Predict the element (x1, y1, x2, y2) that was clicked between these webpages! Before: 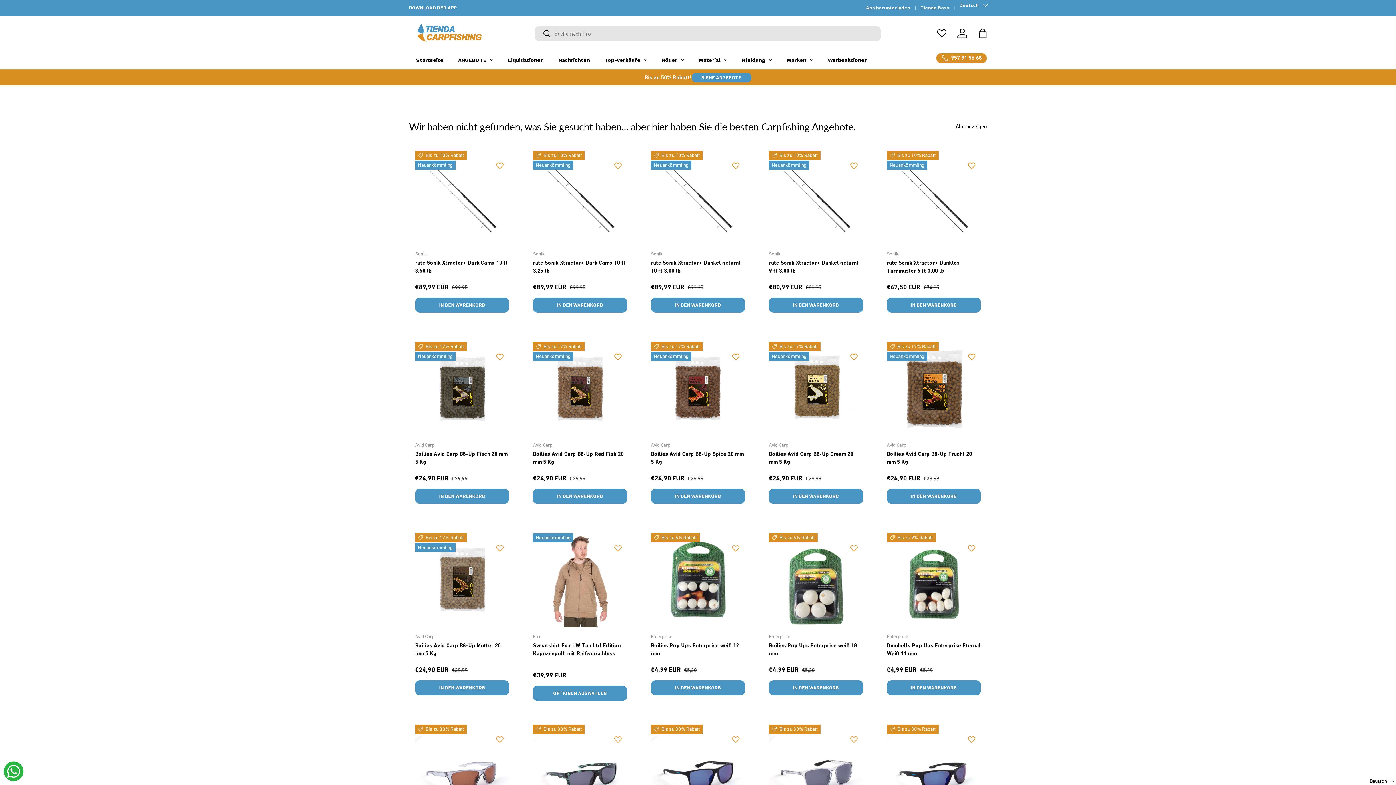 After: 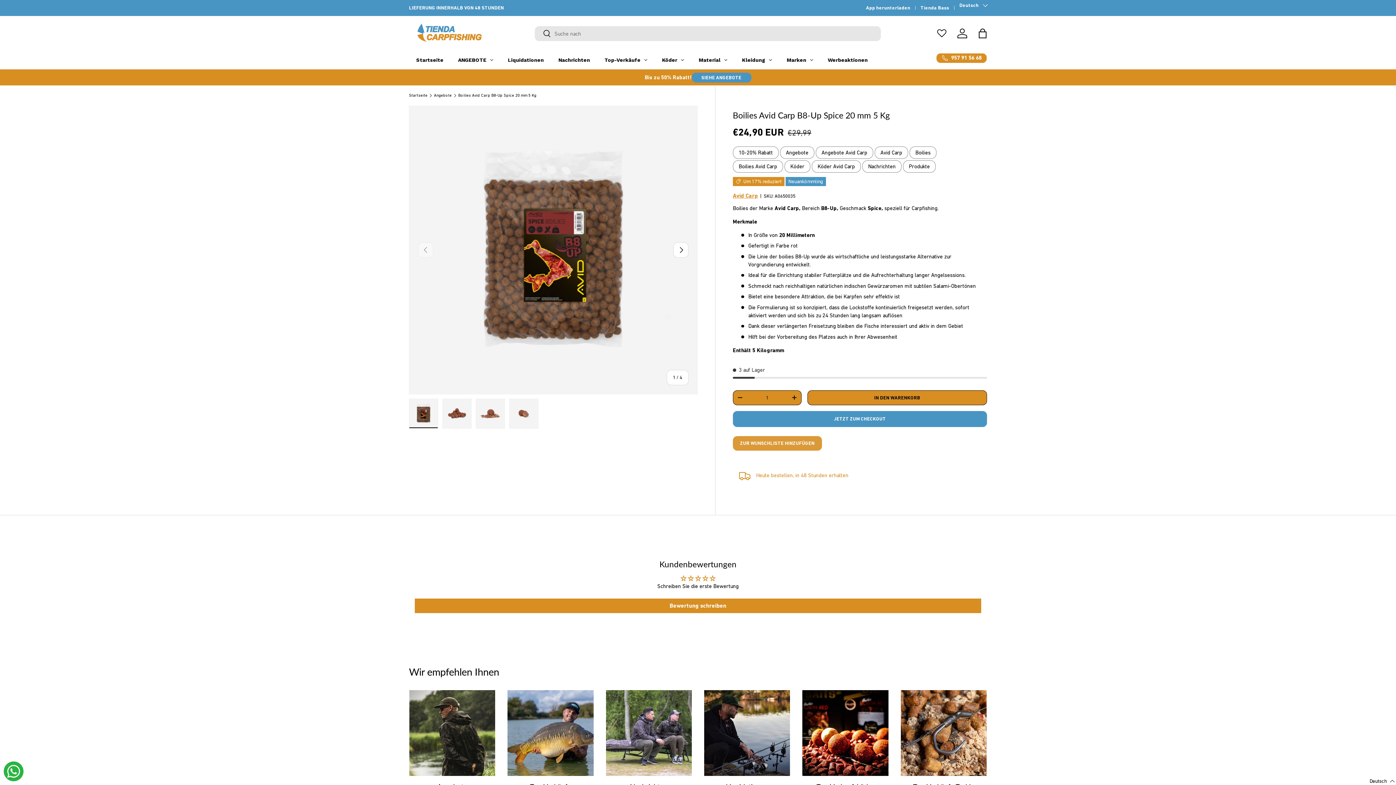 Action: label: Boilies Avid Carp B8-Up Spice 20 mm 5 Kg bbox: (651, 451, 743, 465)